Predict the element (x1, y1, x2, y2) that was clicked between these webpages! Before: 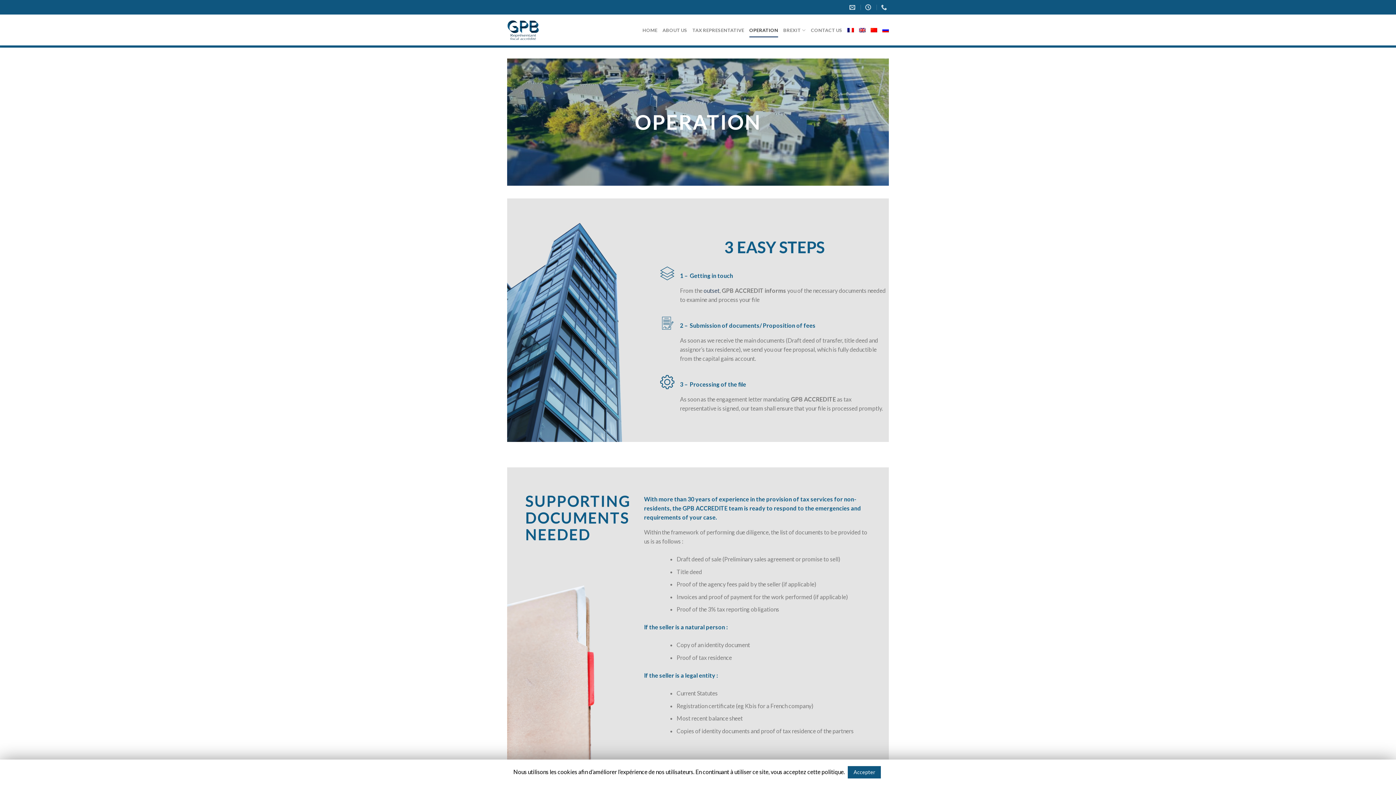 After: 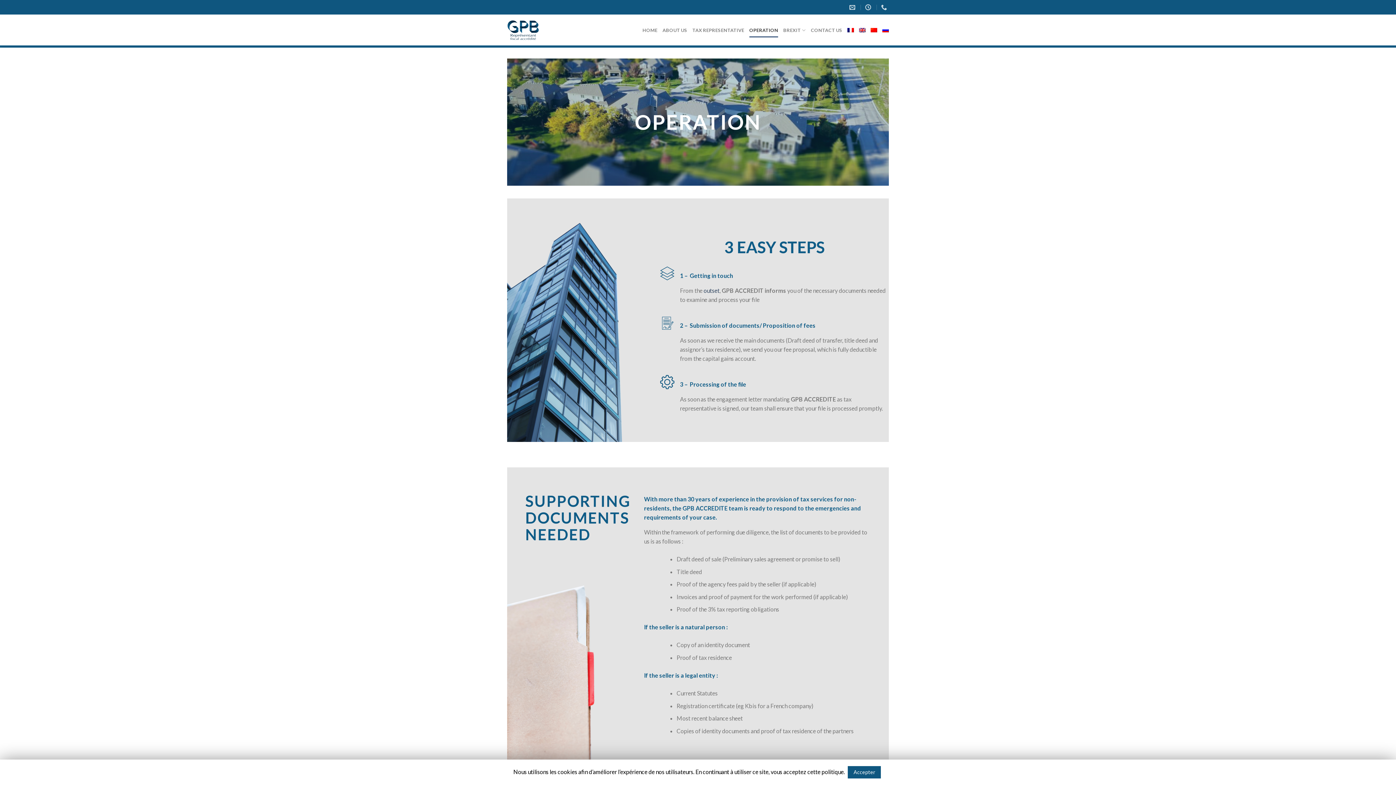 Action: bbox: (749, 22, 778, 37) label: OPERATION